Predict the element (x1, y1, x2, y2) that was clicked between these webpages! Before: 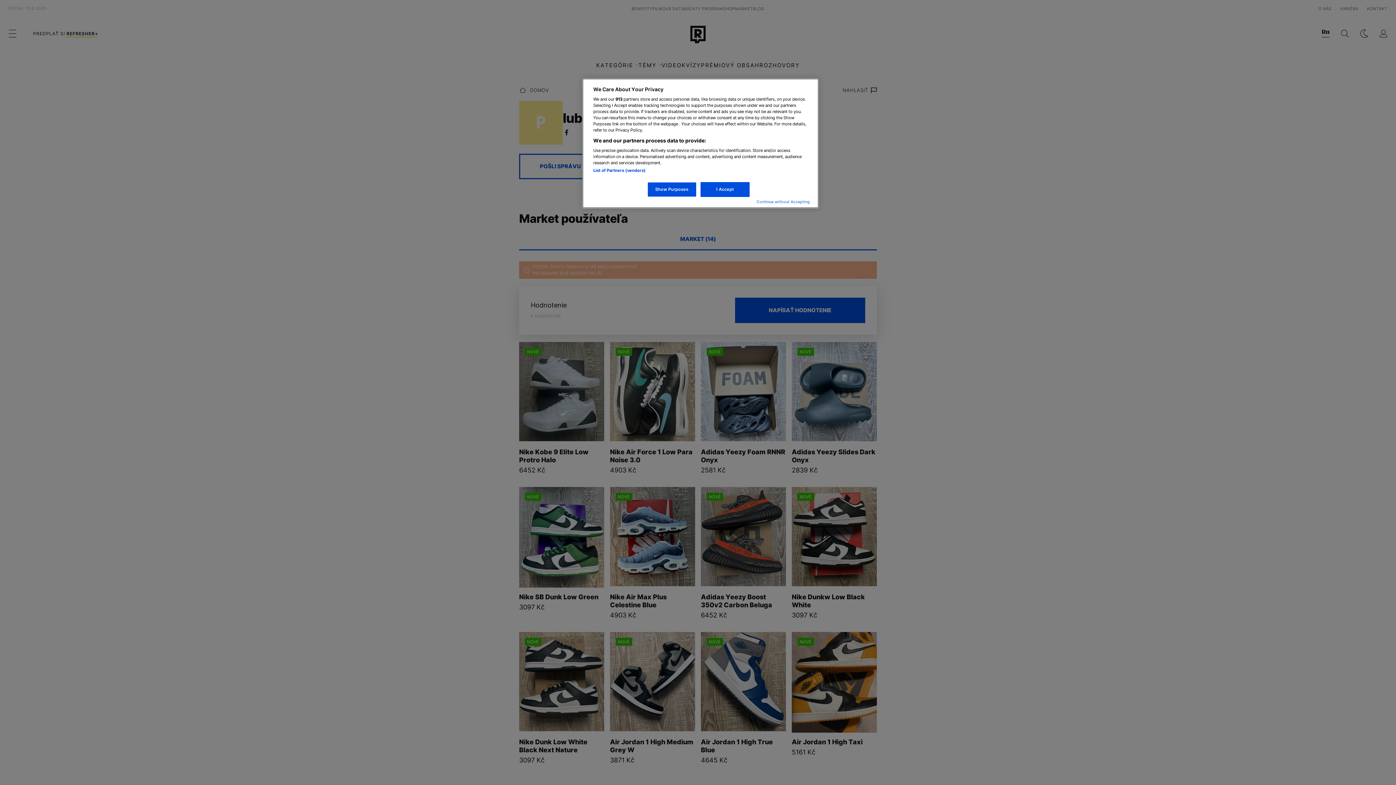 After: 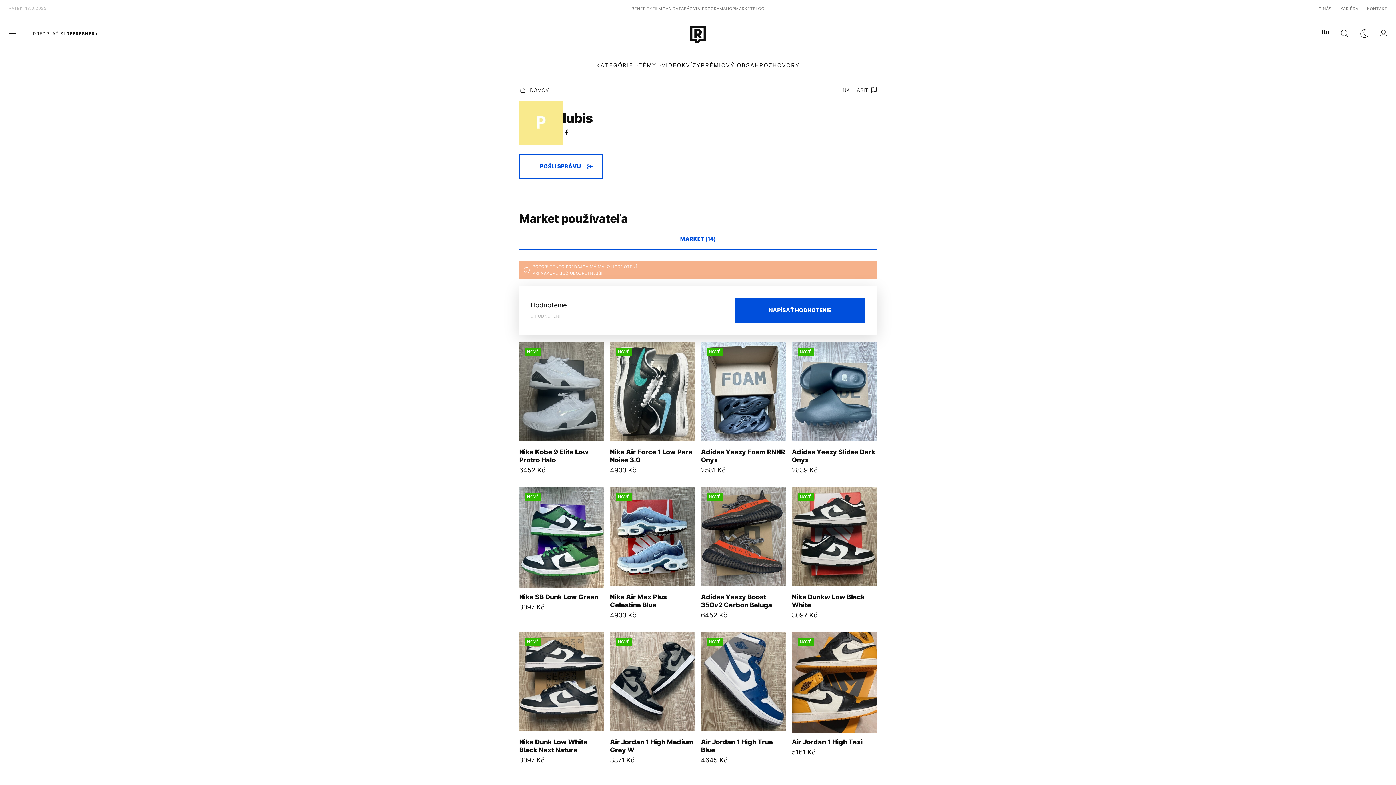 Action: label: I Accept bbox: (700, 182, 749, 197)